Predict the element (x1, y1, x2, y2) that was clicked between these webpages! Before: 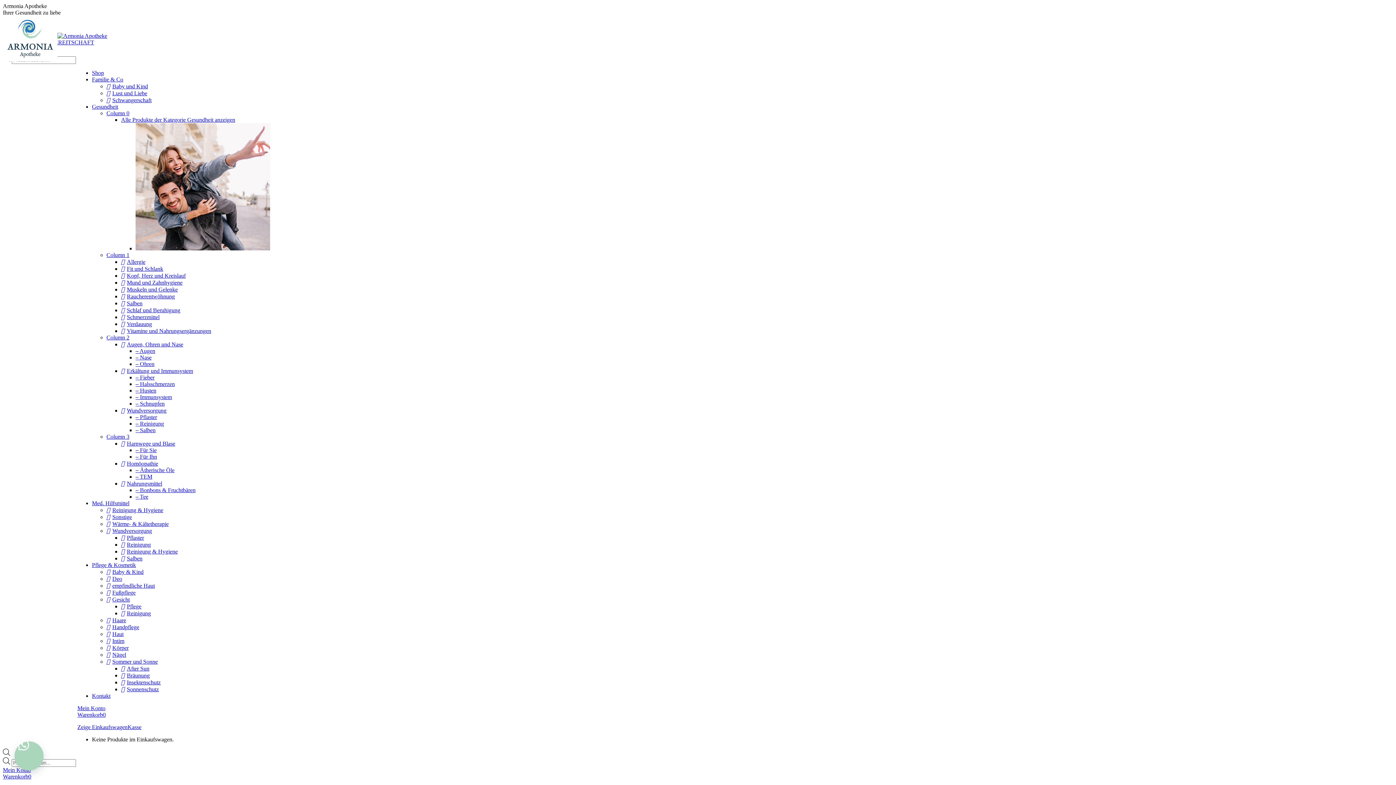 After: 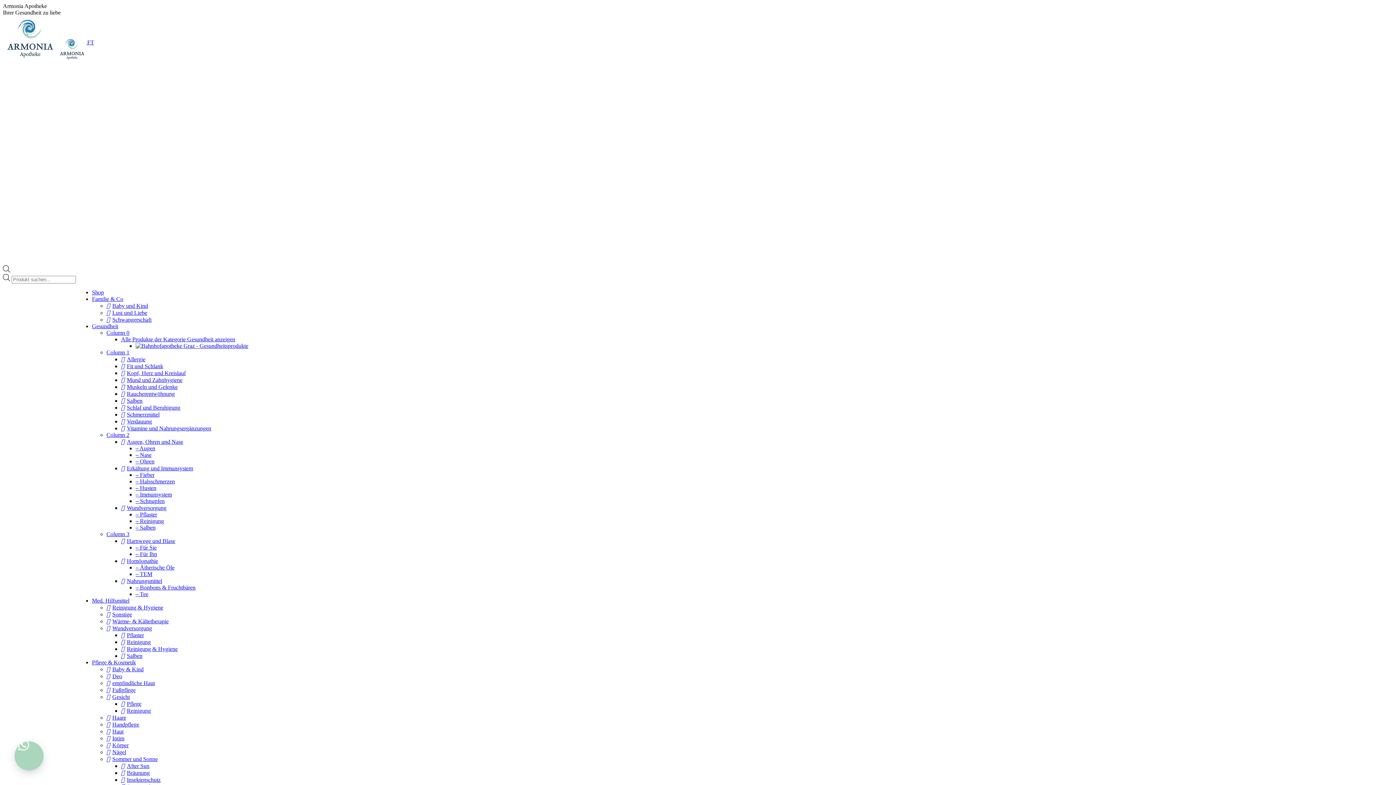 Action: bbox: (92, 103, 118, 109) label: Gesundheit